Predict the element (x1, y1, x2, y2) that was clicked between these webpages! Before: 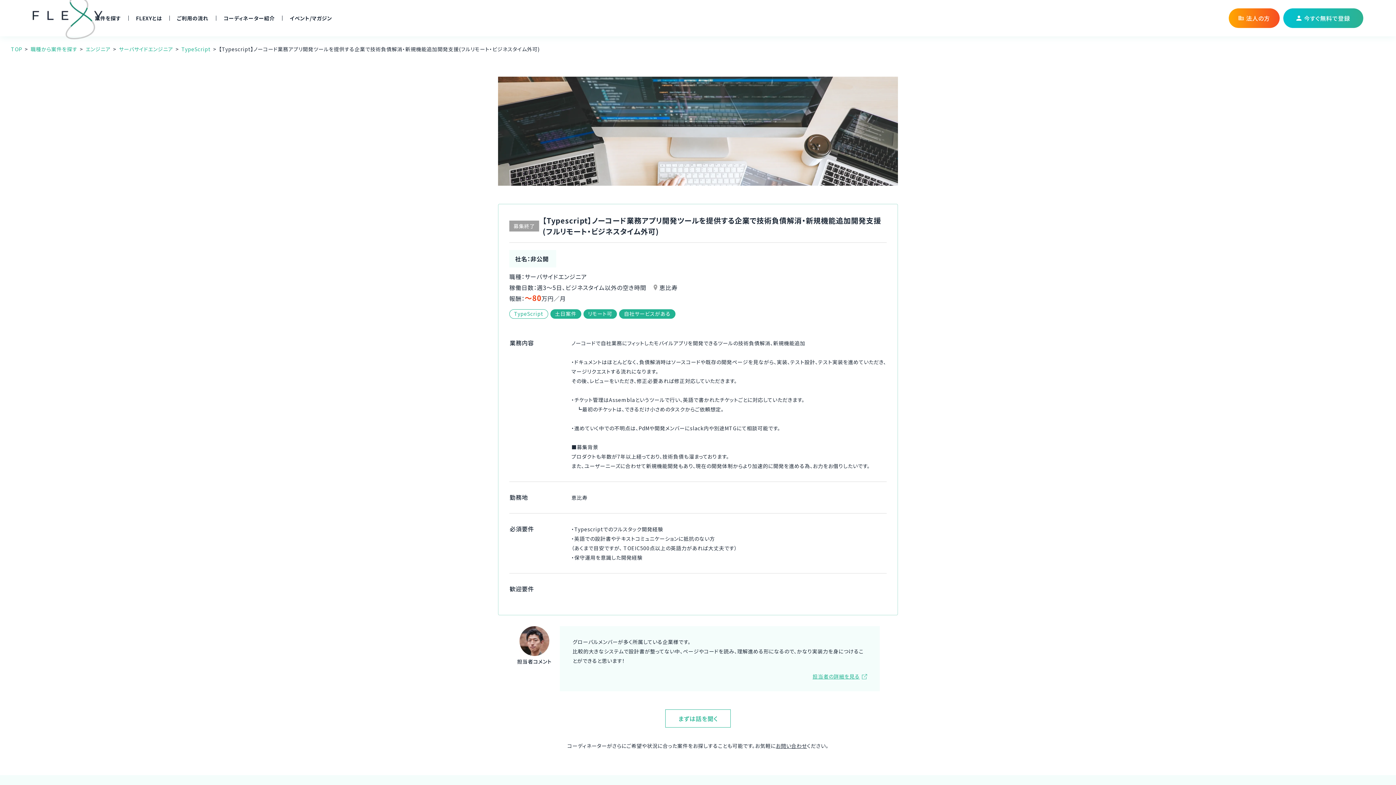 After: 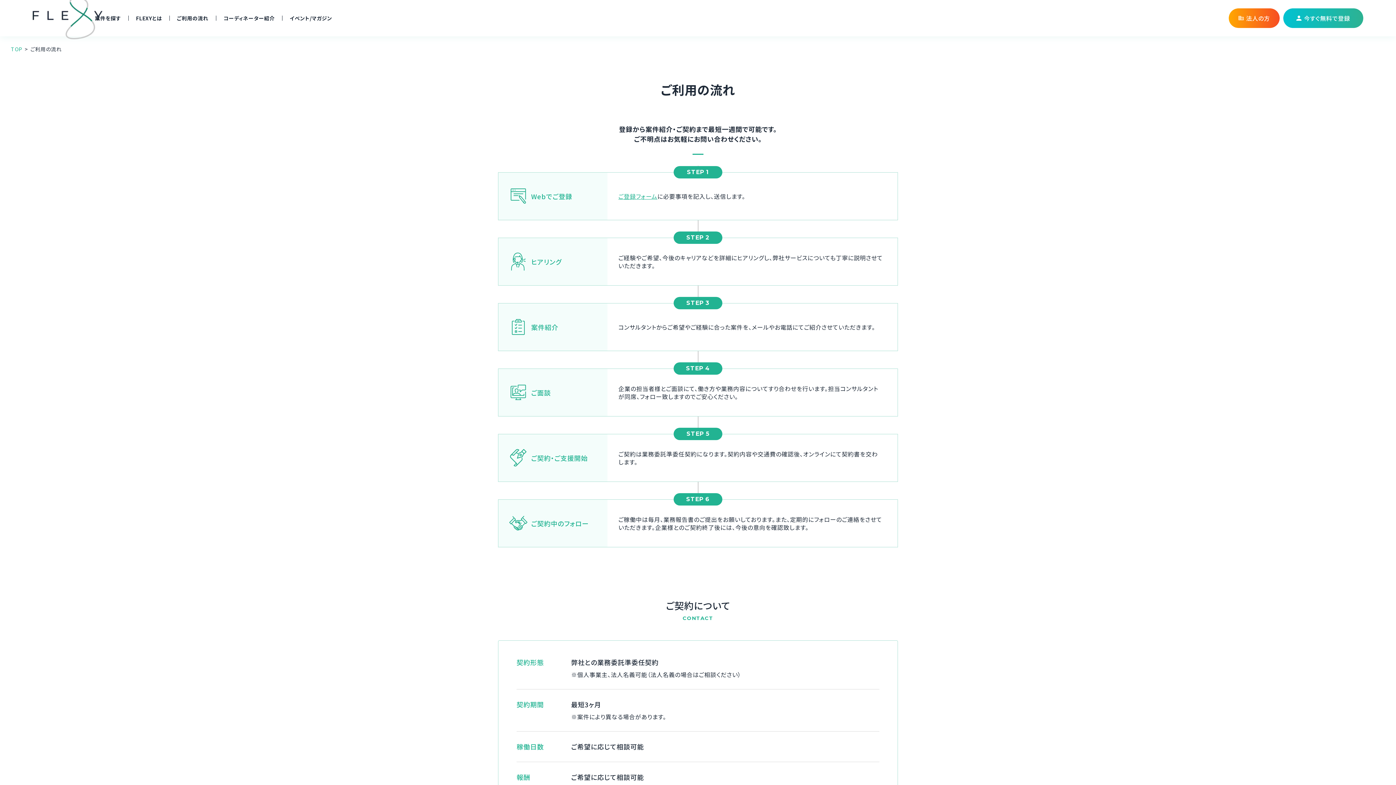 Action: bbox: (169, 12, 215, 24) label: ご利用の流れ